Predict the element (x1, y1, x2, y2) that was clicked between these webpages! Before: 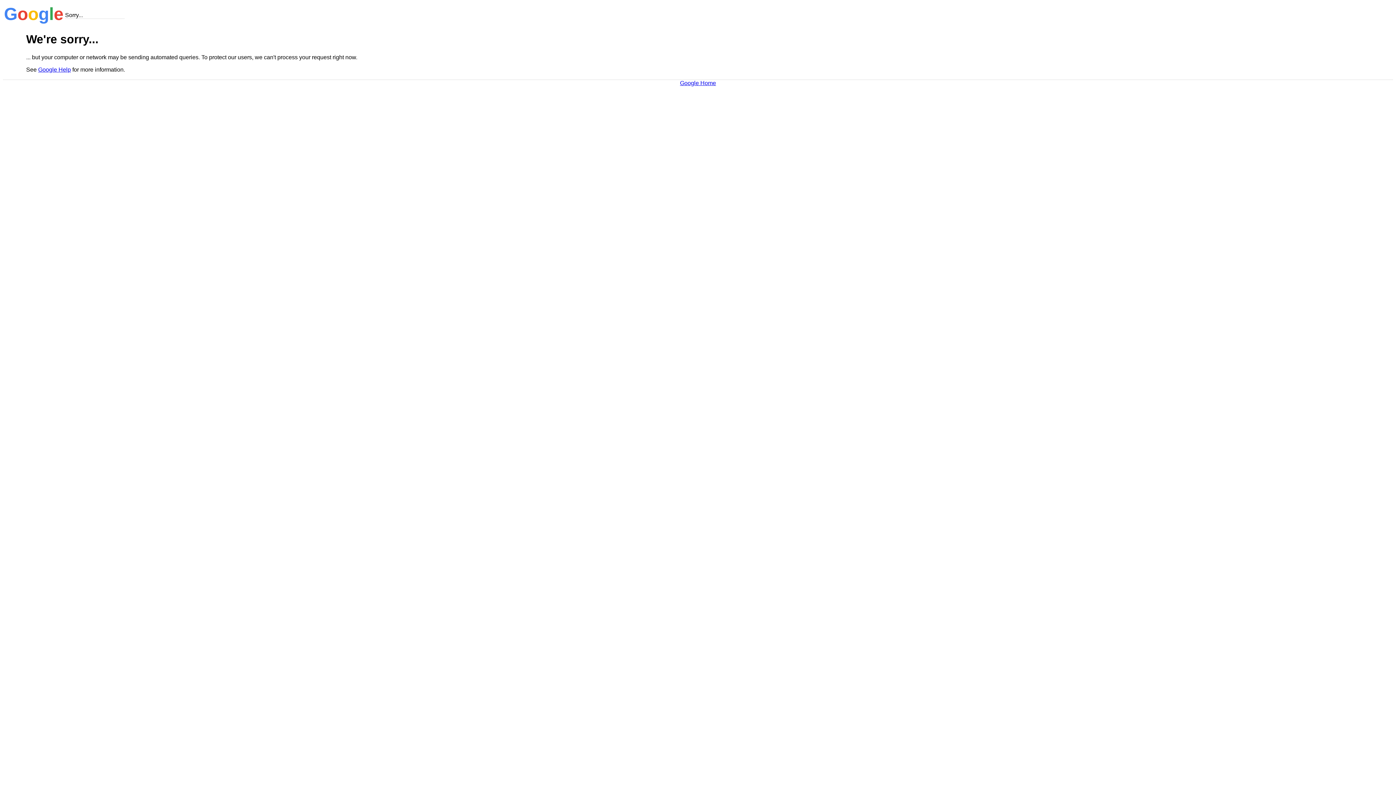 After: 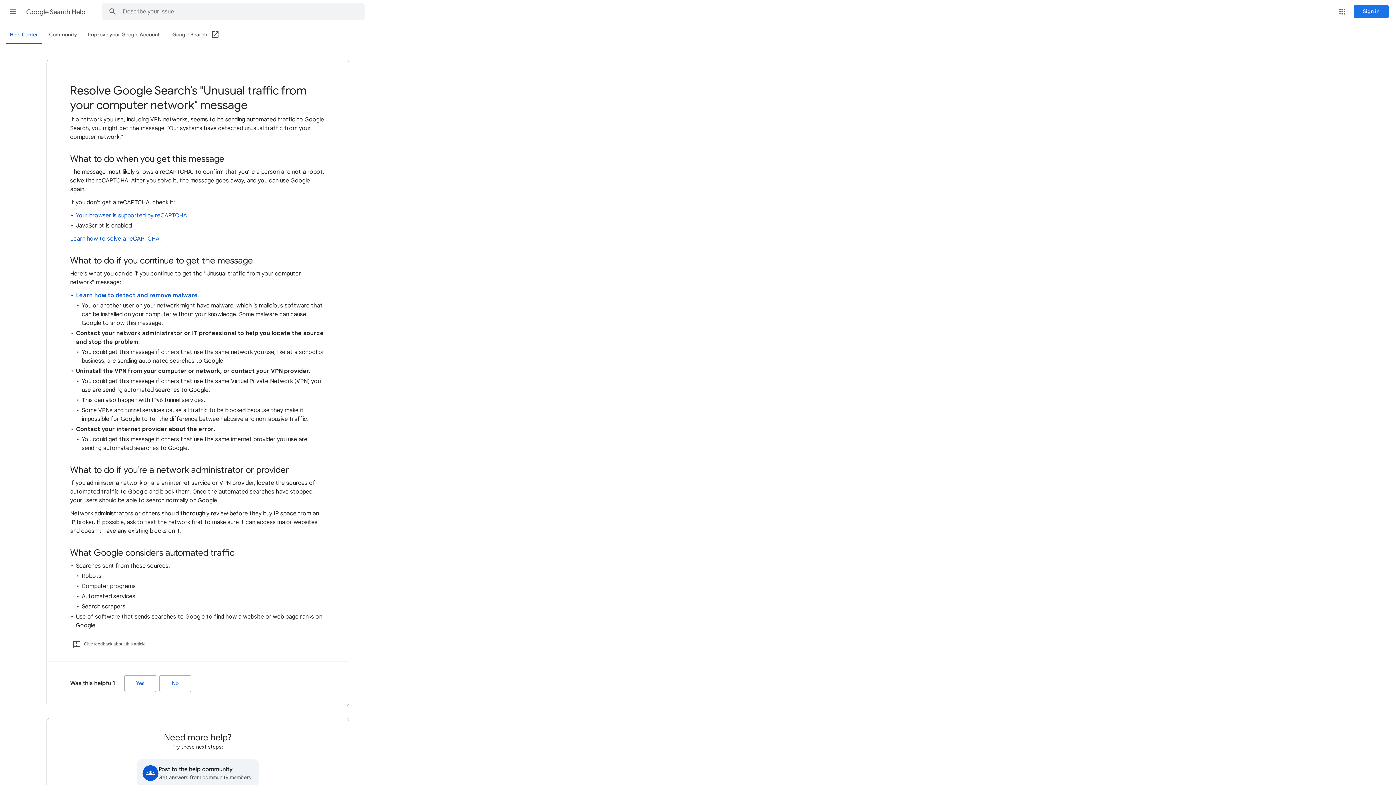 Action: bbox: (38, 66, 70, 72) label: Google Help